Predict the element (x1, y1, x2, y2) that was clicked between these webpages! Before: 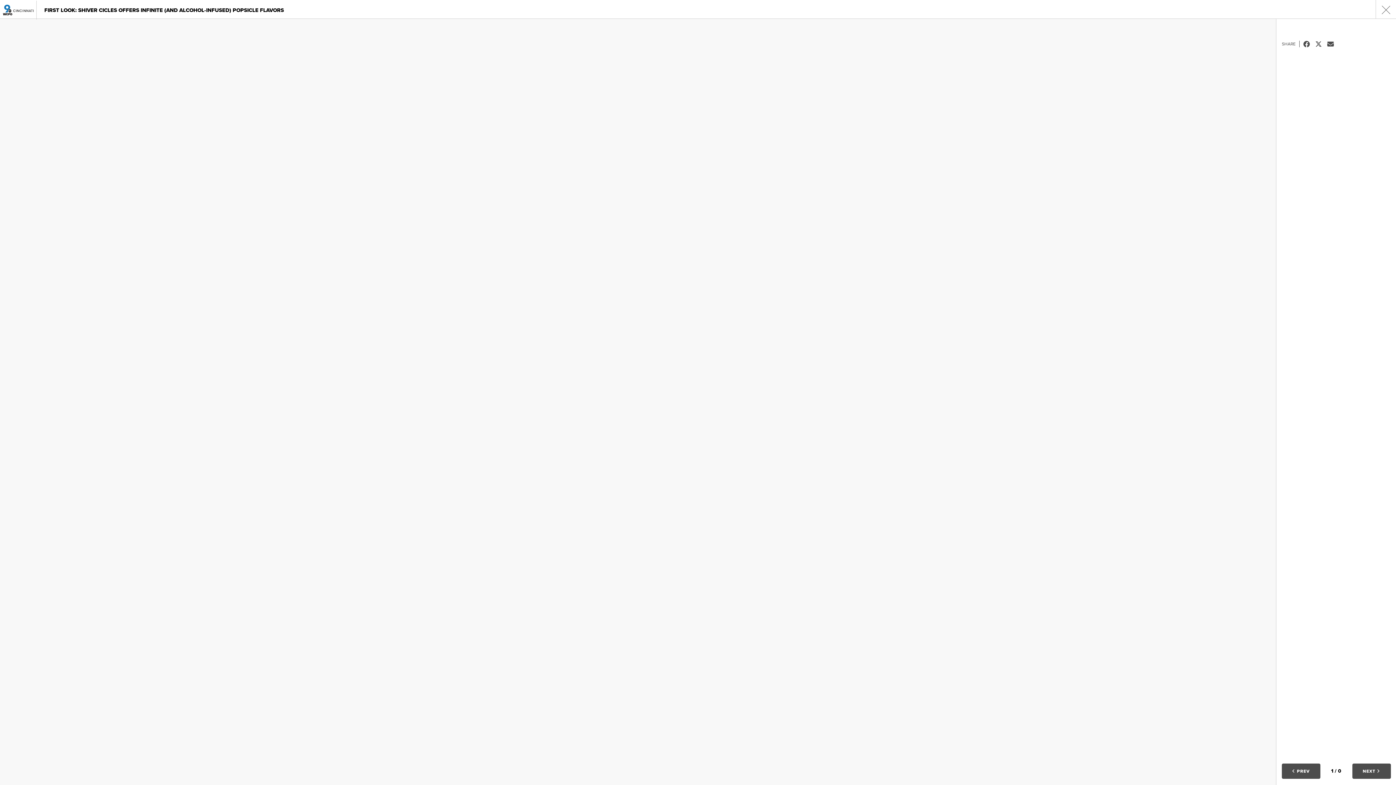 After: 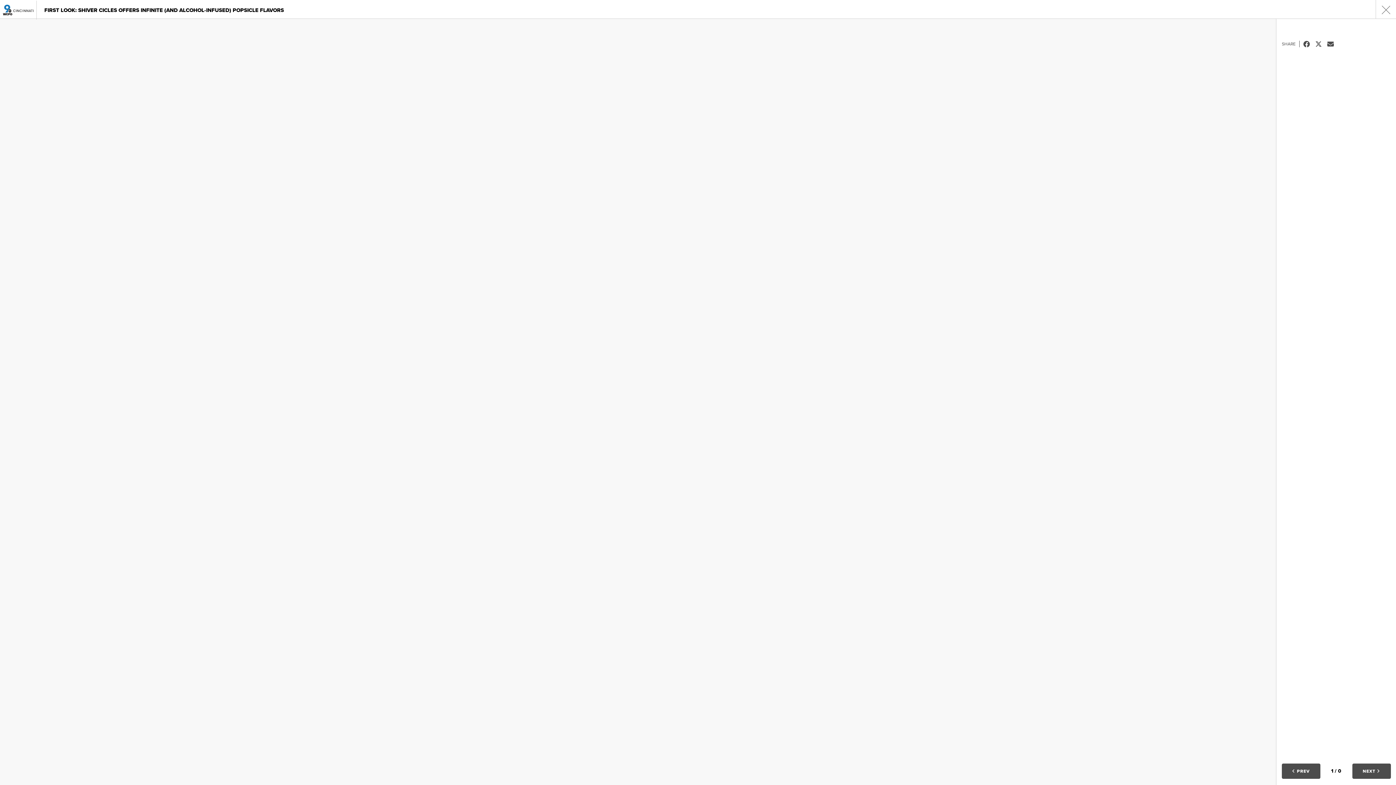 Action: label: Email bbox: (1327, 40, 1339, 47)